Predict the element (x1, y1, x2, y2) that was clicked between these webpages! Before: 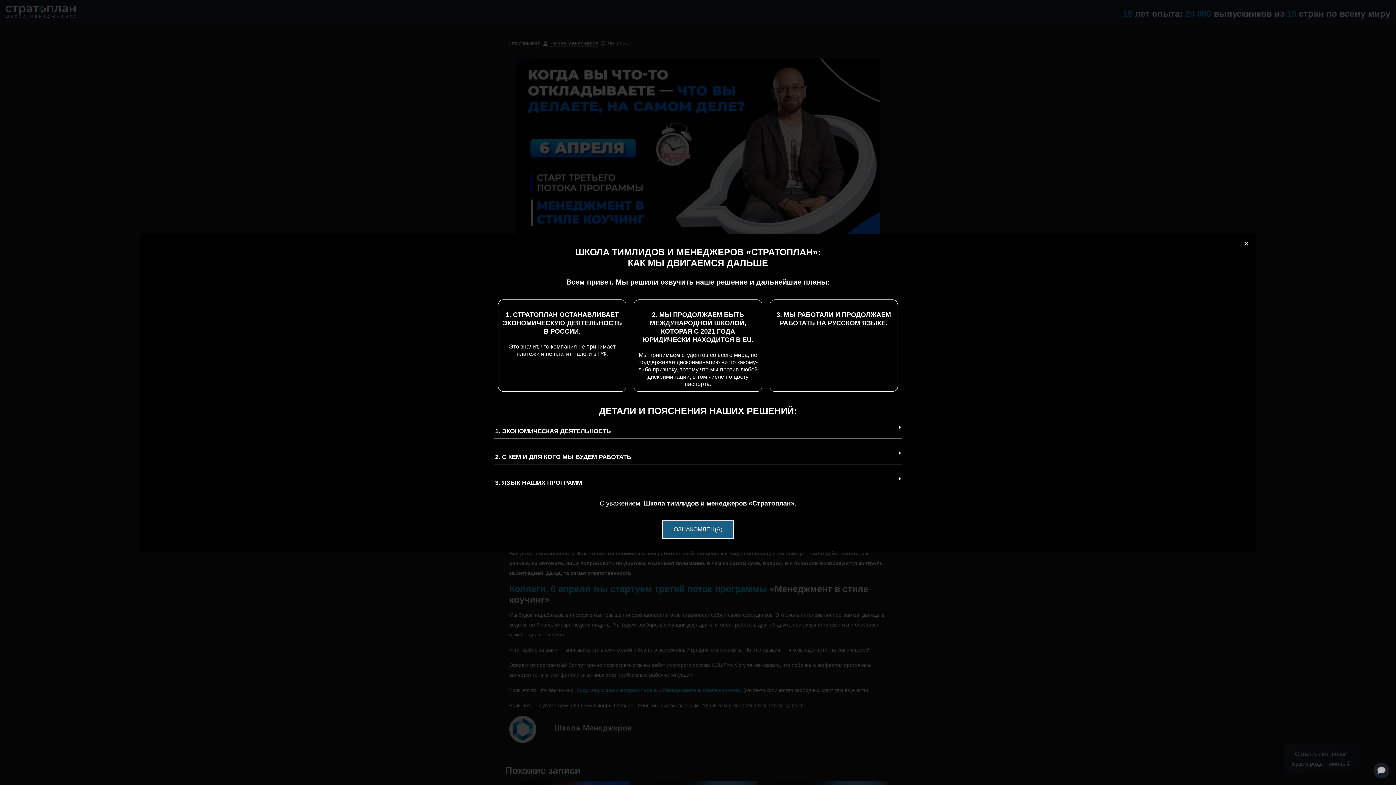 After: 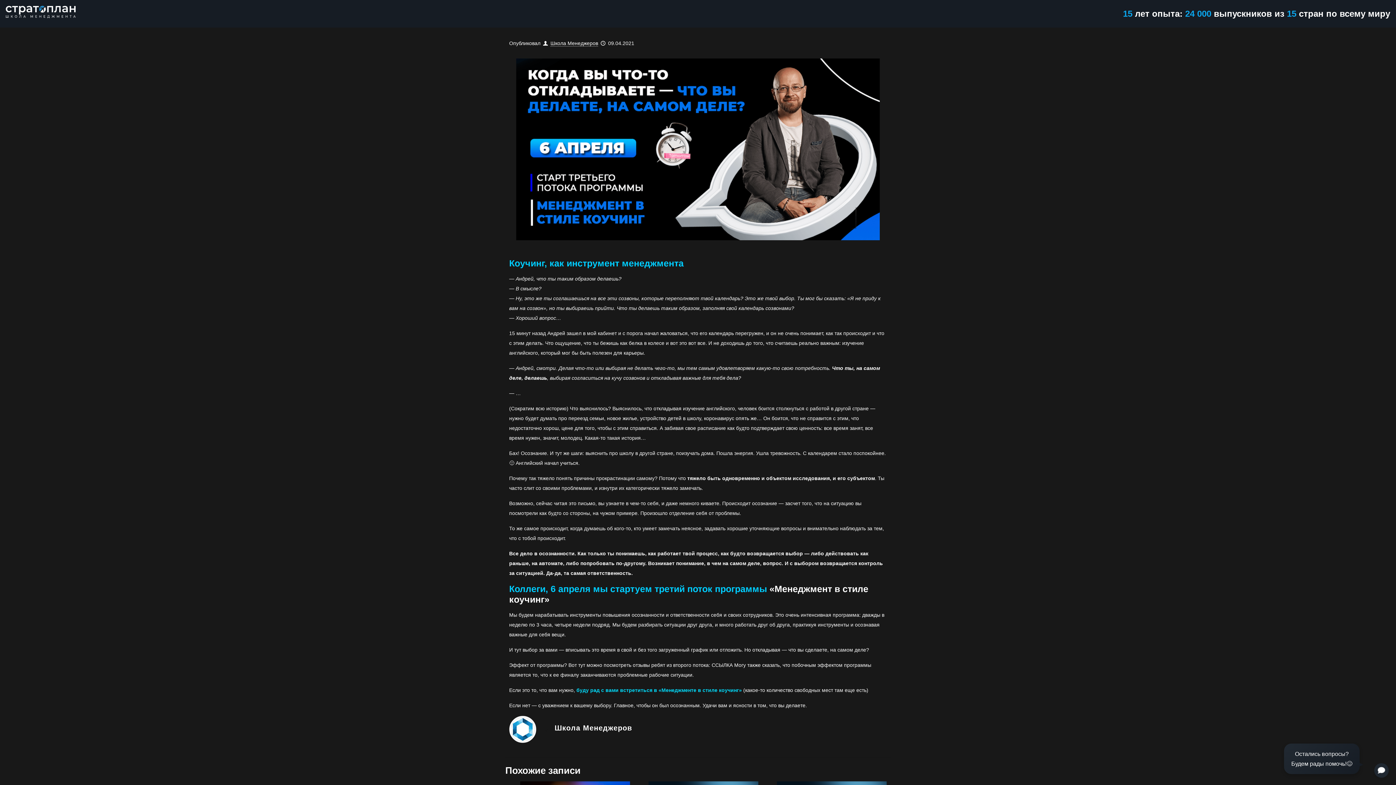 Action: bbox: (1244, 241, 1249, 246) label: Close